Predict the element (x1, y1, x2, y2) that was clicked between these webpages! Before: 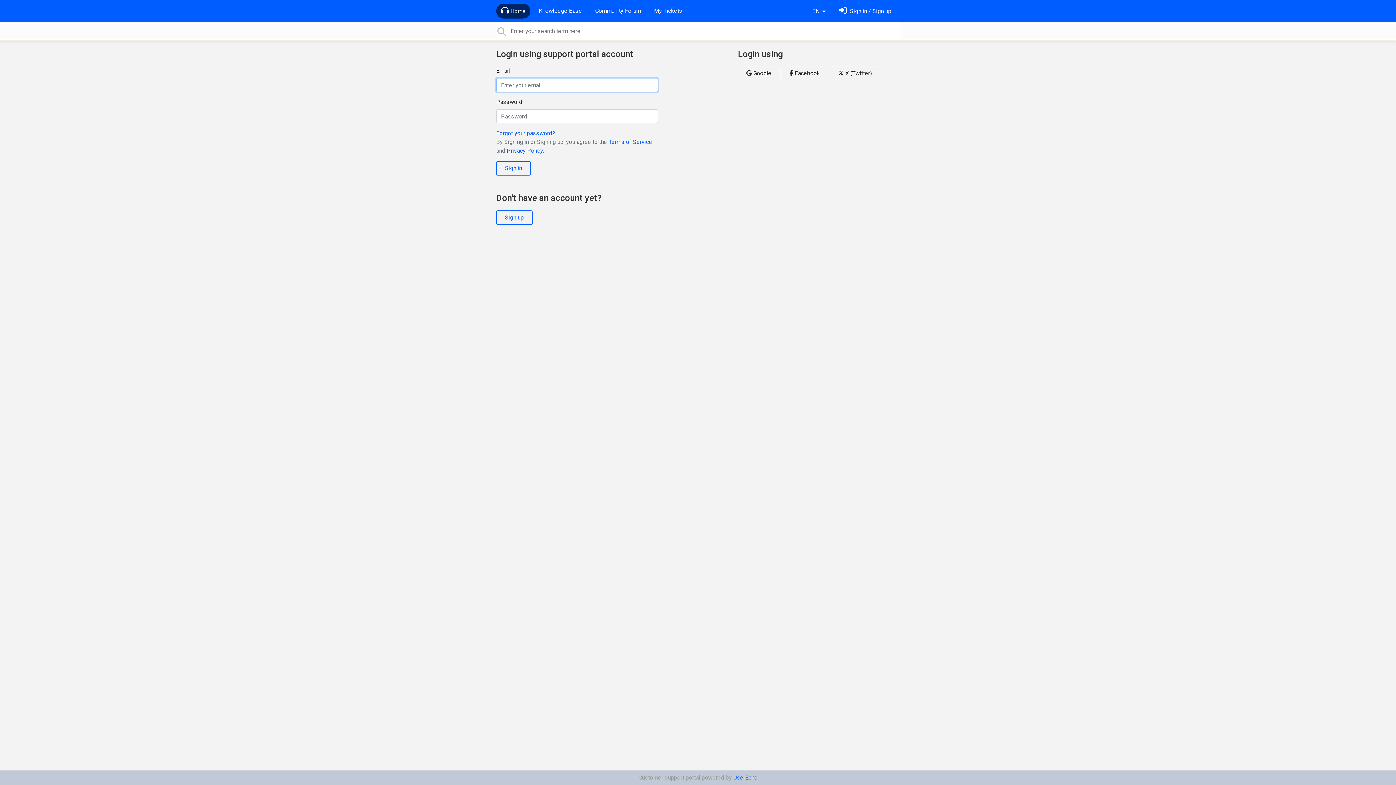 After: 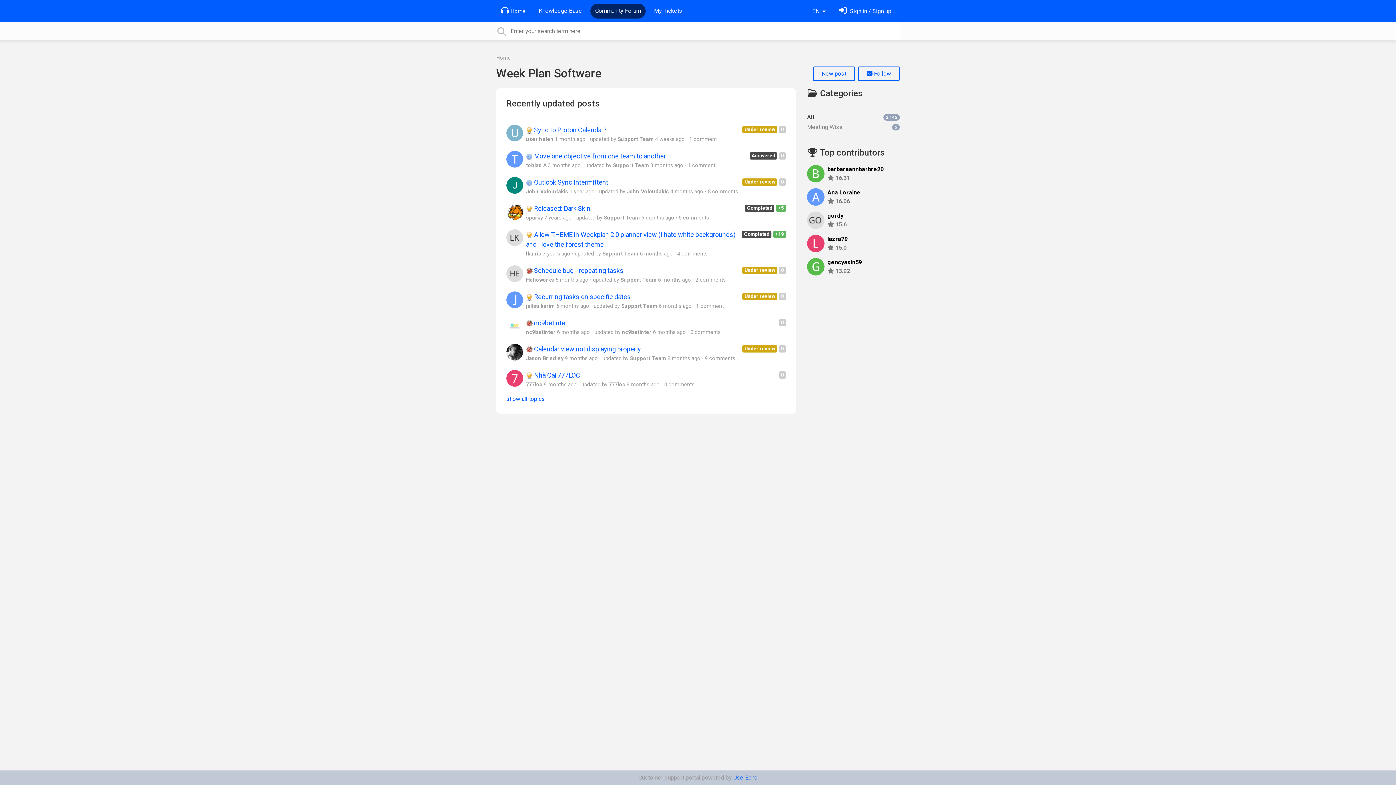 Action: bbox: (592, 3, 644, 18) label: Community Forum